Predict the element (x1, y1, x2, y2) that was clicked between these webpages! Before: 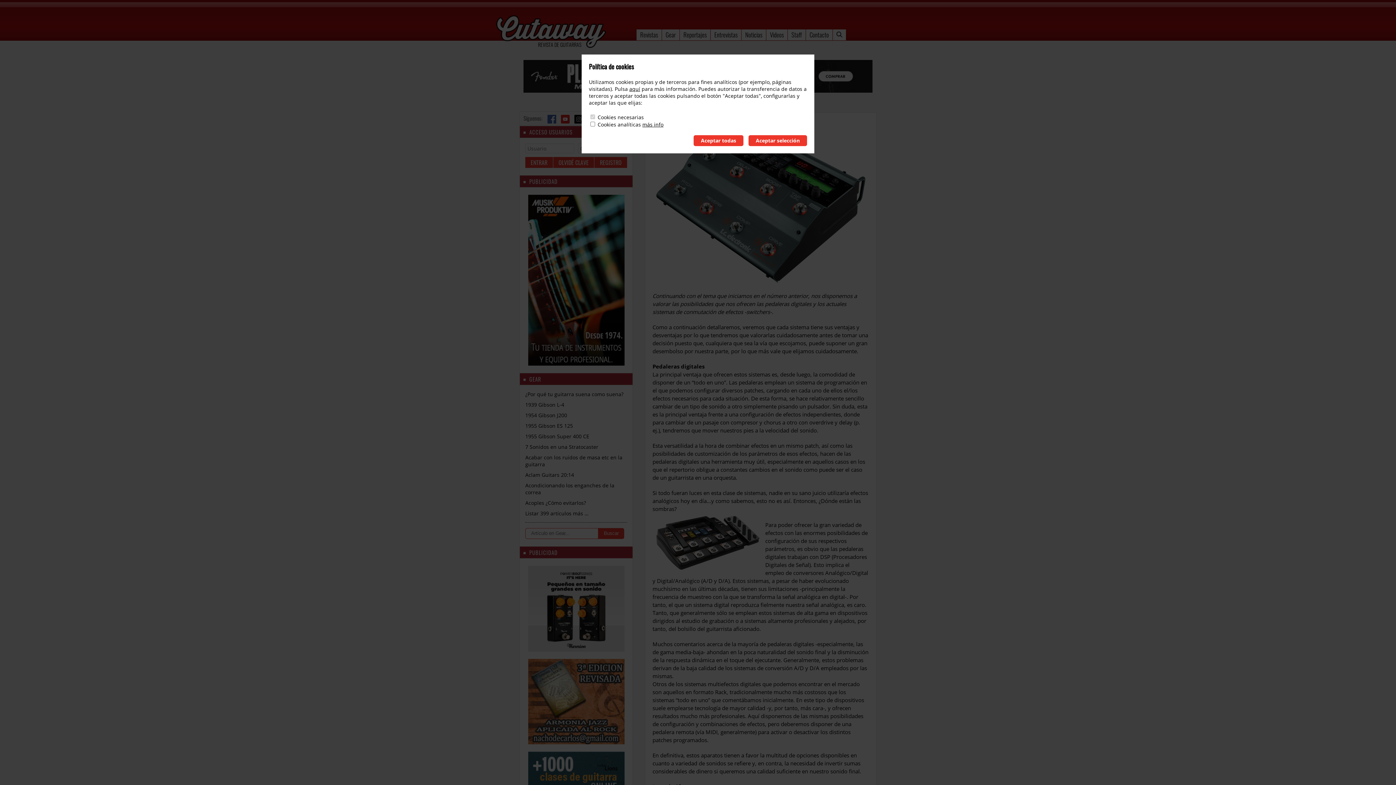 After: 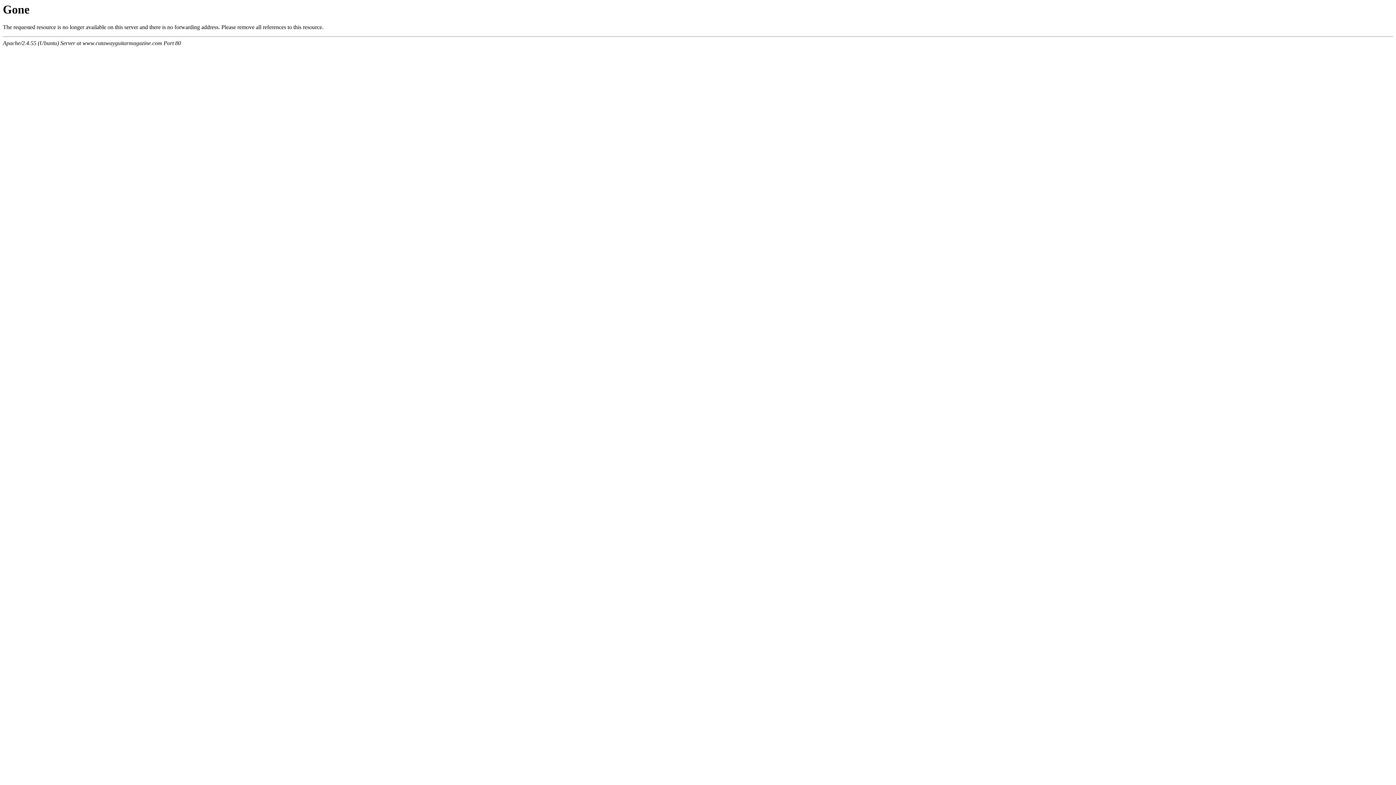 Action: bbox: (525, 510, 588, 516) label: Listar 399 artículos más …